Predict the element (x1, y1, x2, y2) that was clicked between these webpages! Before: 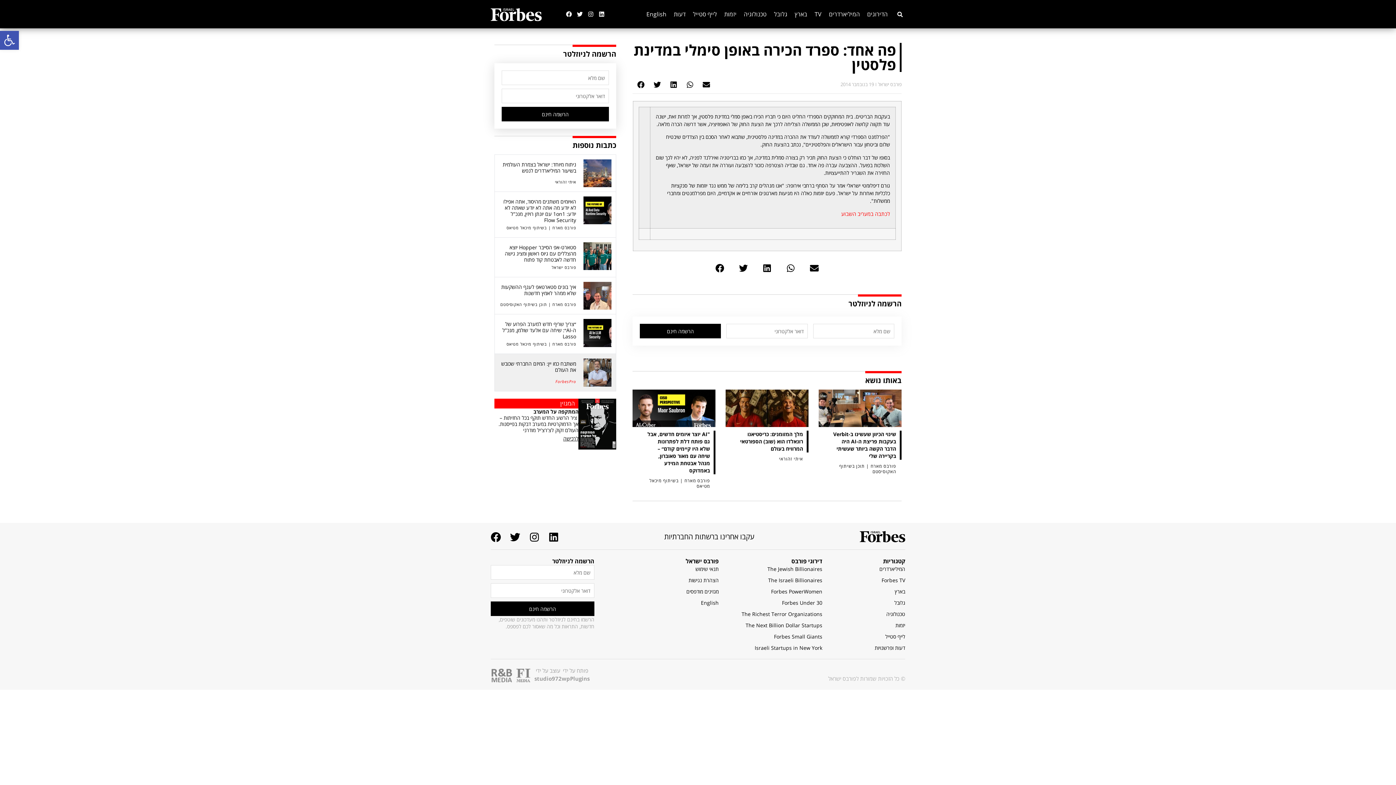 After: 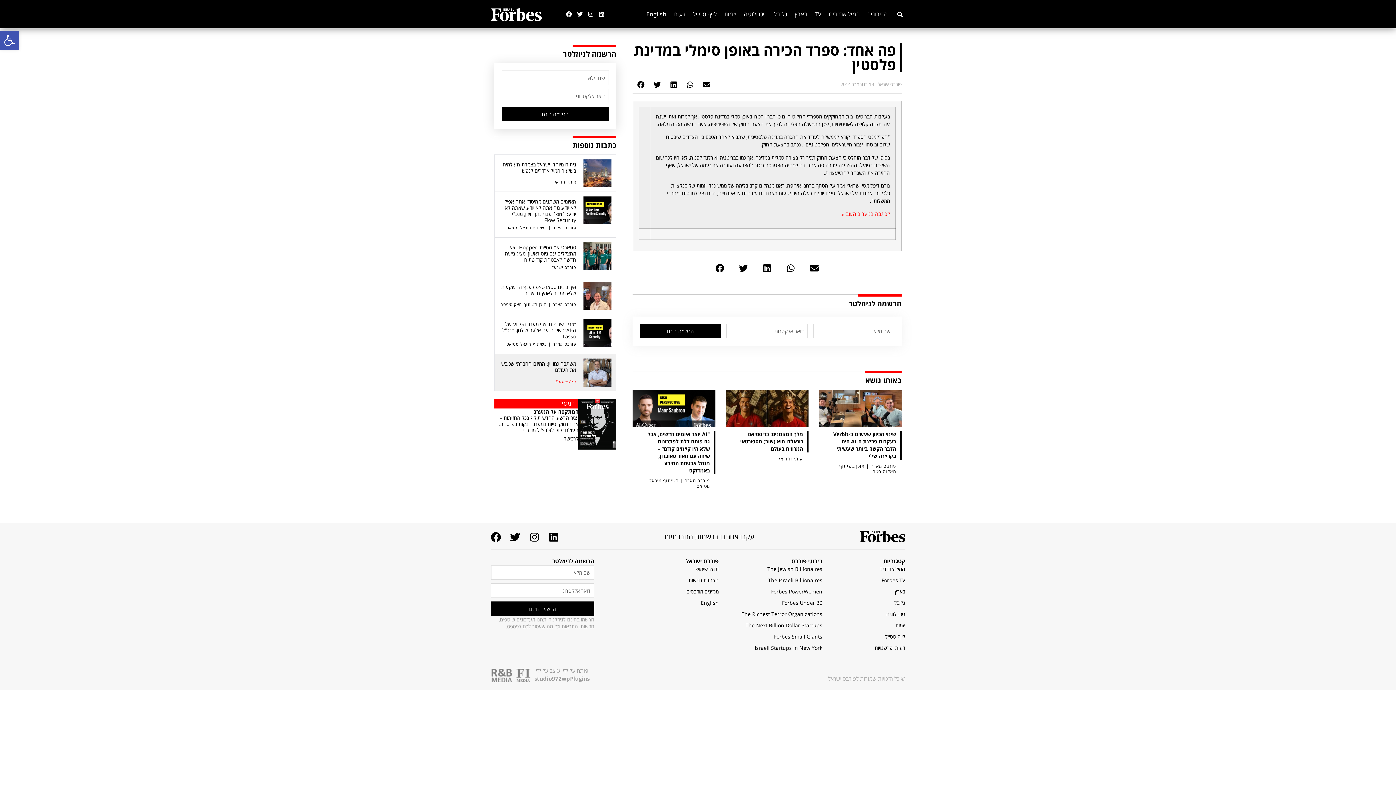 Action: bbox: (490, 601, 594, 616) label: הרשמה חינם